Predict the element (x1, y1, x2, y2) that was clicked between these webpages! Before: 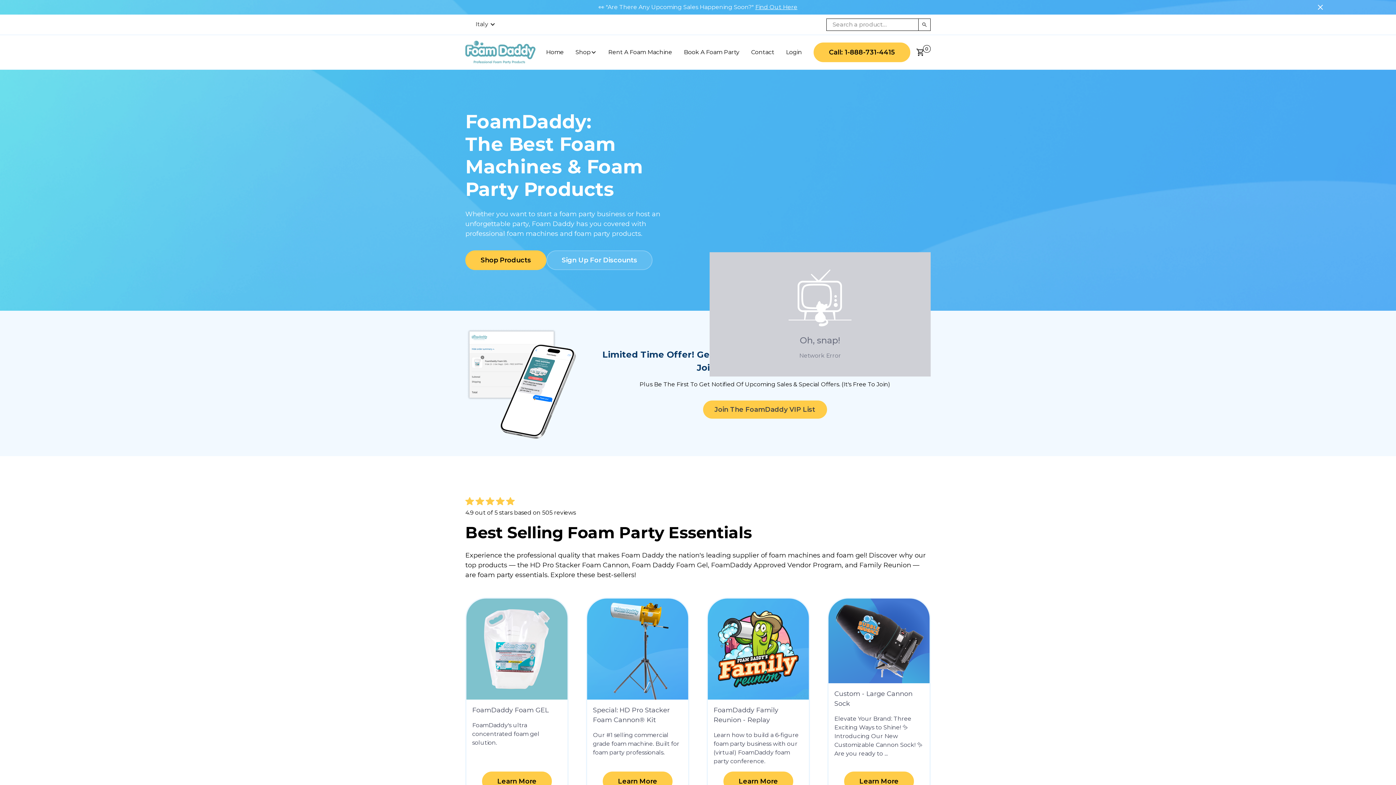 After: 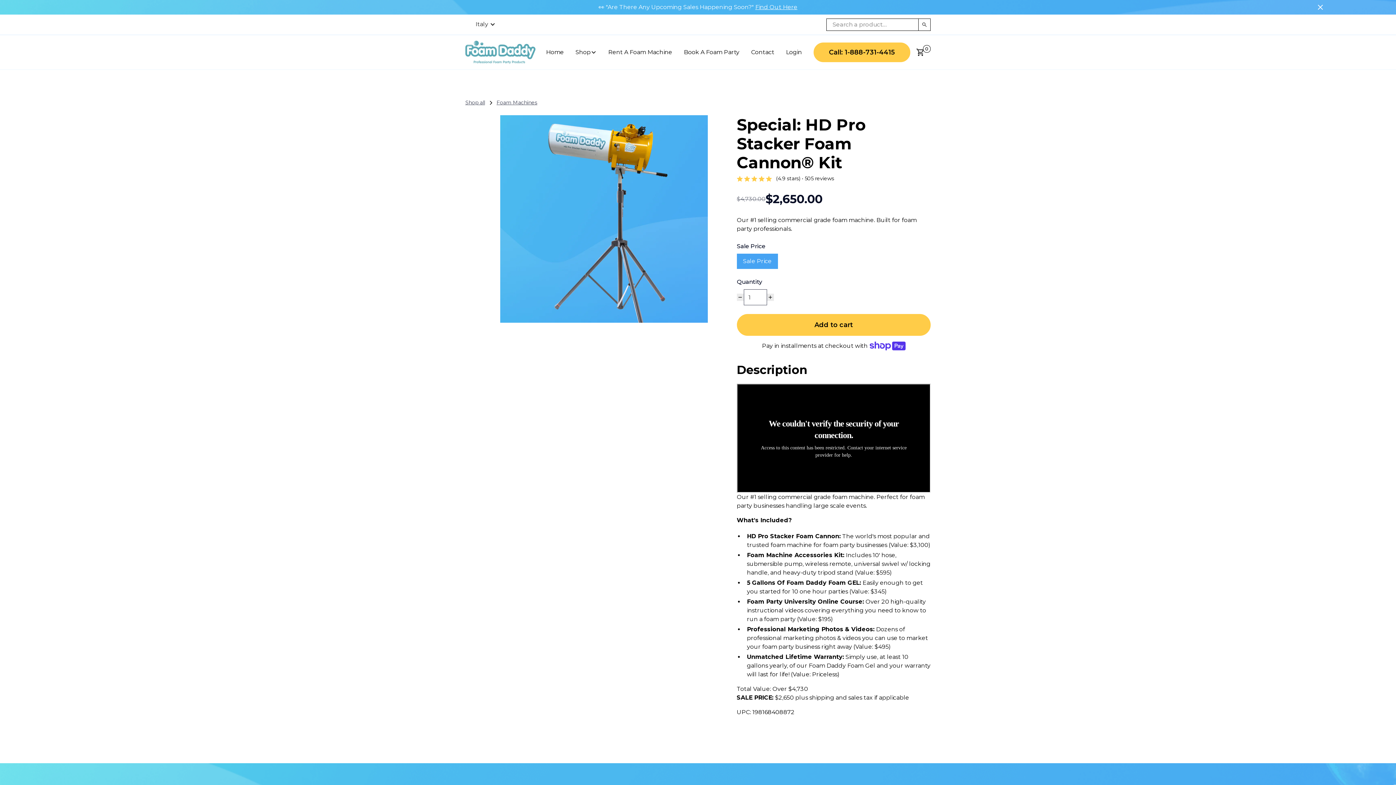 Action: label: Special: HD Pro Stacker Foam Cannon® Kit

Our #1 selling commercial grade foam machine. Built for foam party professionals.

Learn More bbox: (586, 597, 689, 804)